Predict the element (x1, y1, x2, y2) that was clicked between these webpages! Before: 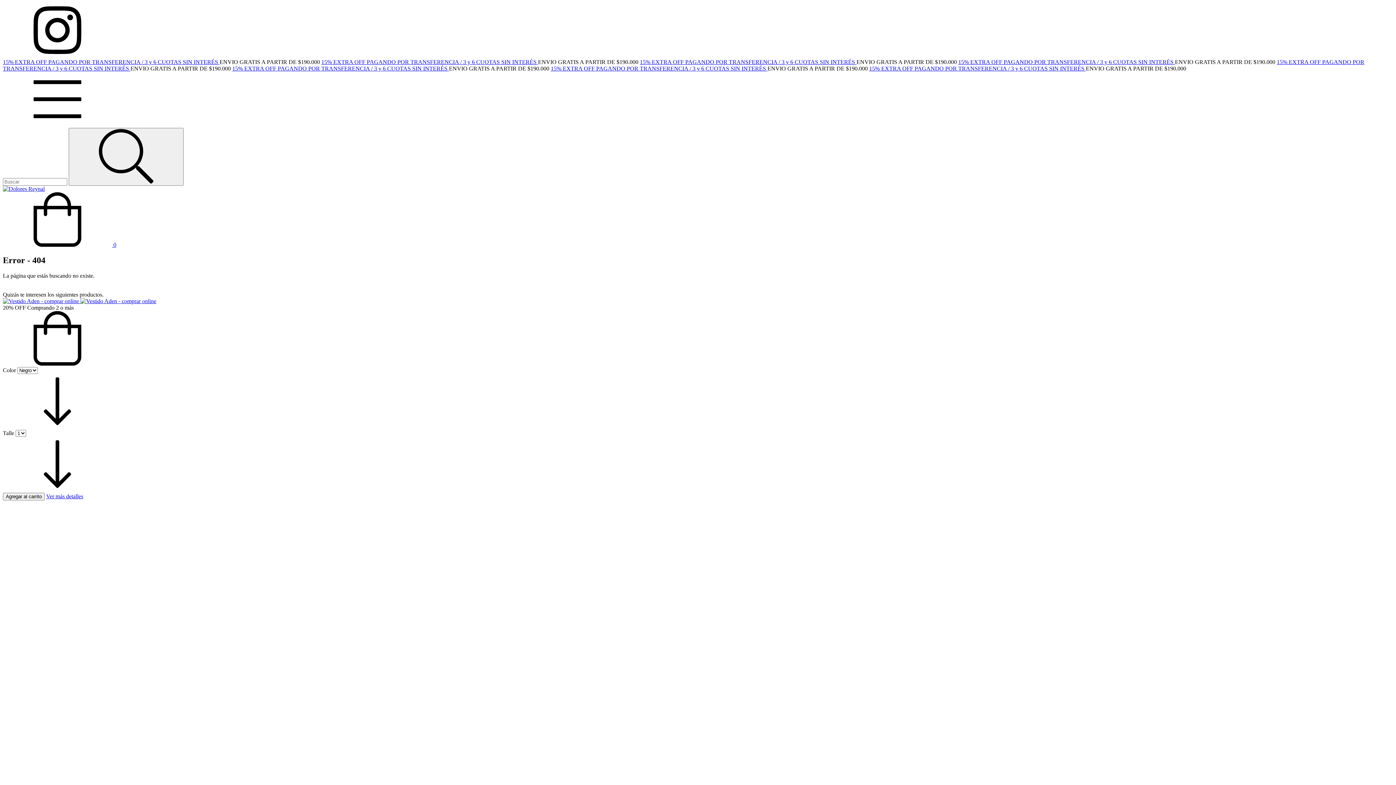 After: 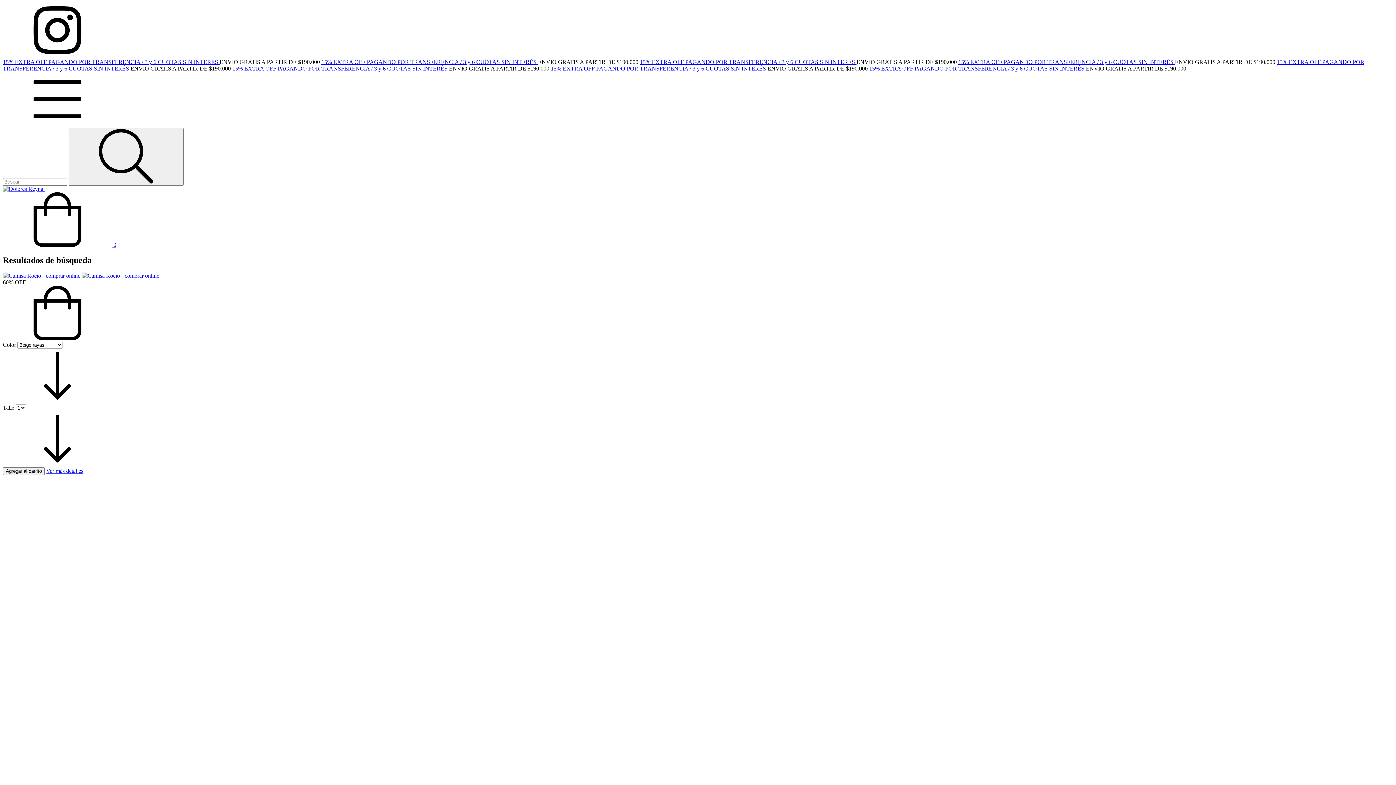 Action: bbox: (68, 128, 183, 185) label: Buscar